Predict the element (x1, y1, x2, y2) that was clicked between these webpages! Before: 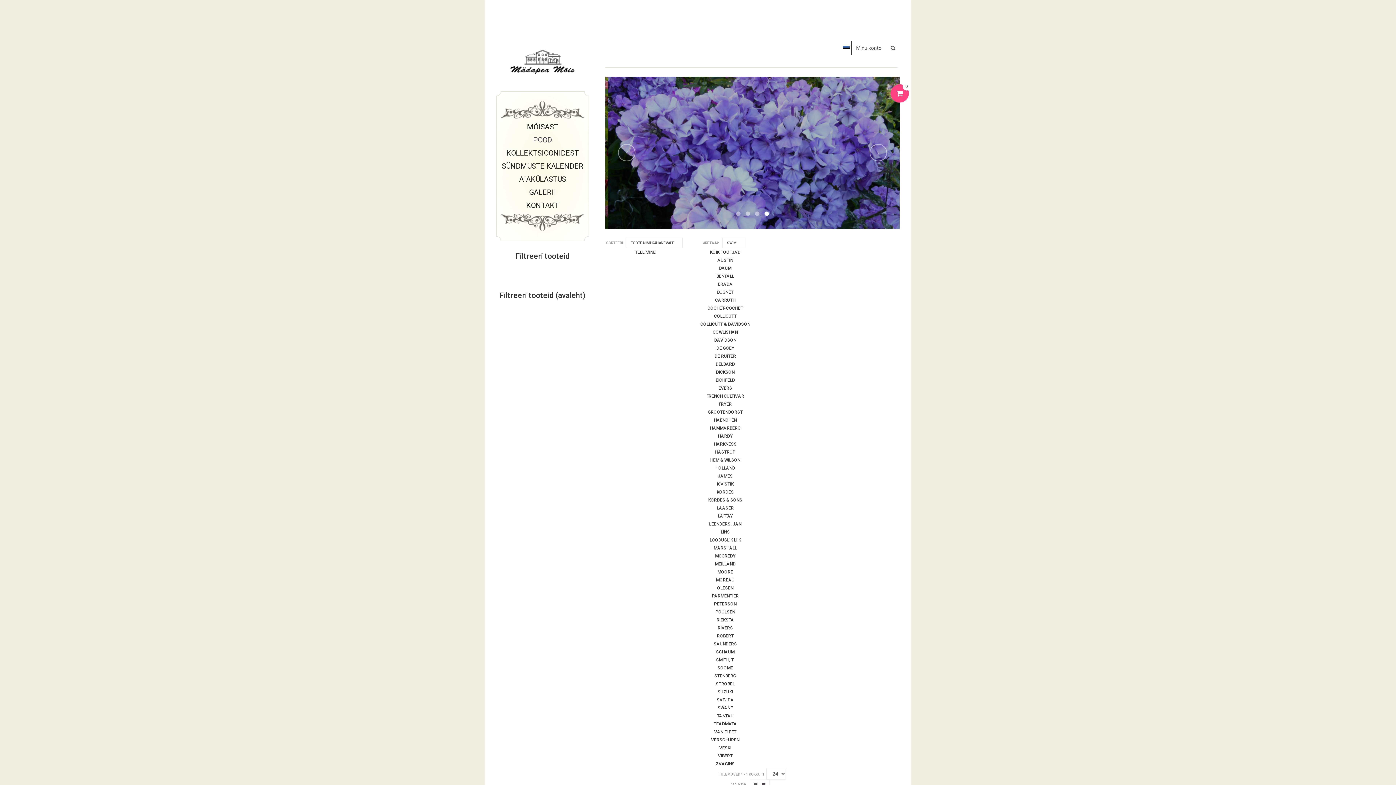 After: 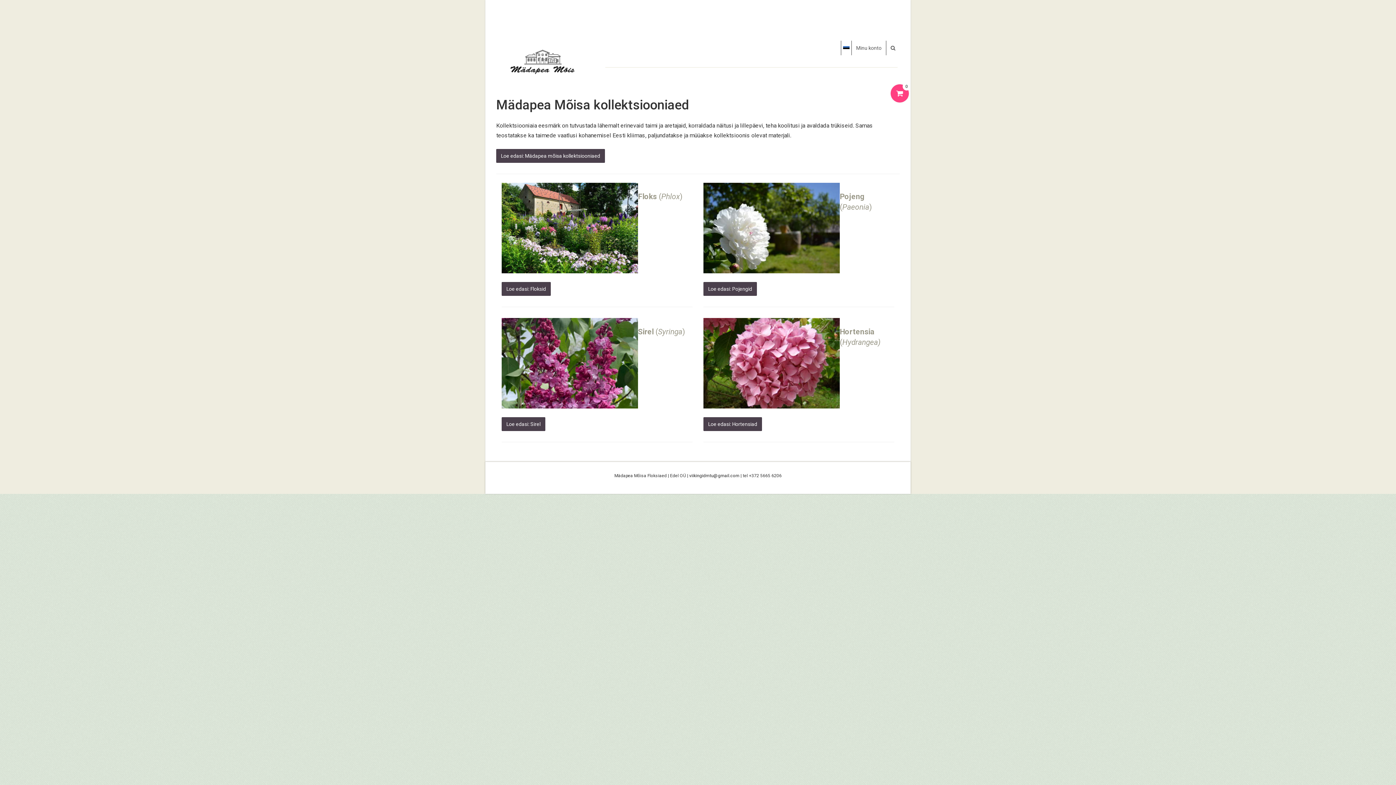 Action: label: KOLLEKTSIOONIDEST bbox: (496, 146, 588, 159)